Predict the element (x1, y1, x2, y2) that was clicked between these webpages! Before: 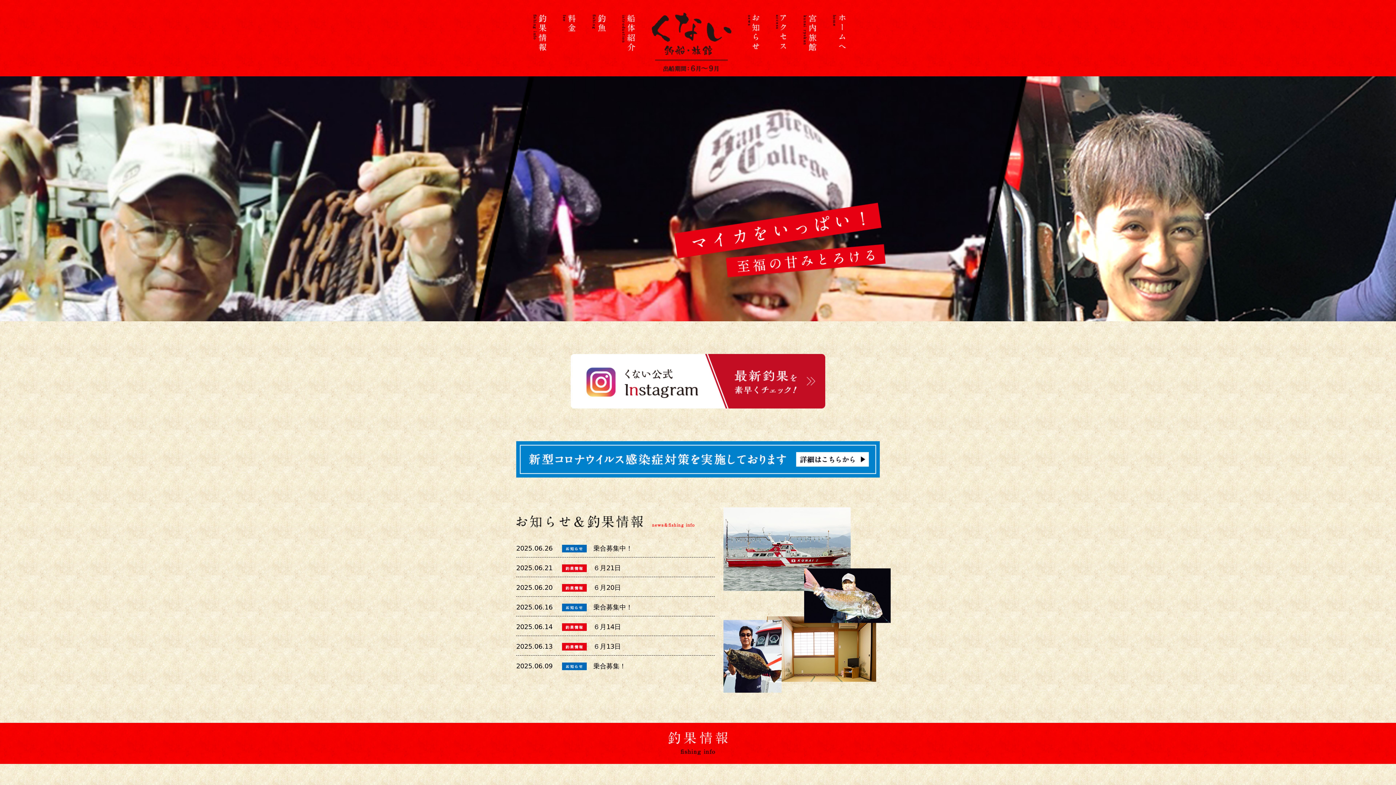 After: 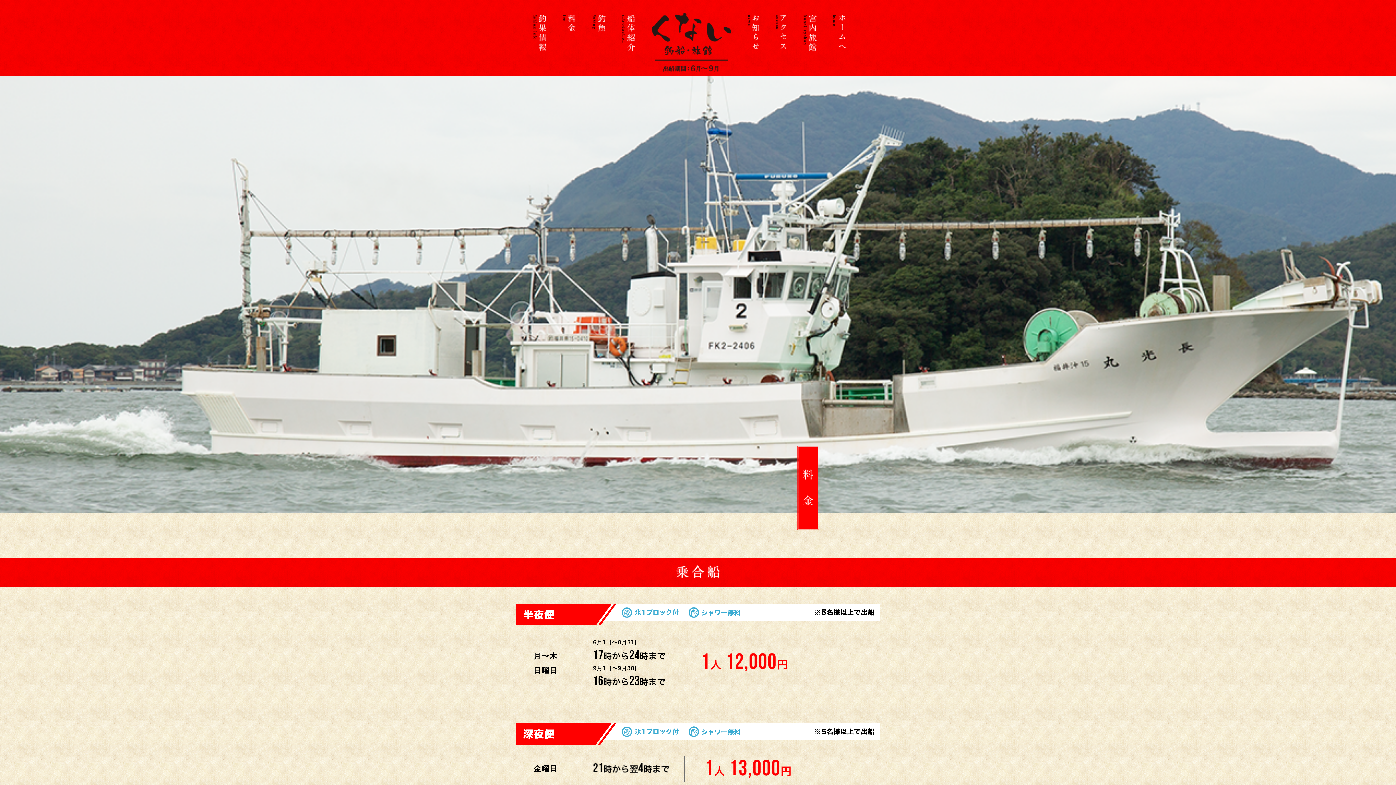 Action: bbox: (562, 21, 576, 29)